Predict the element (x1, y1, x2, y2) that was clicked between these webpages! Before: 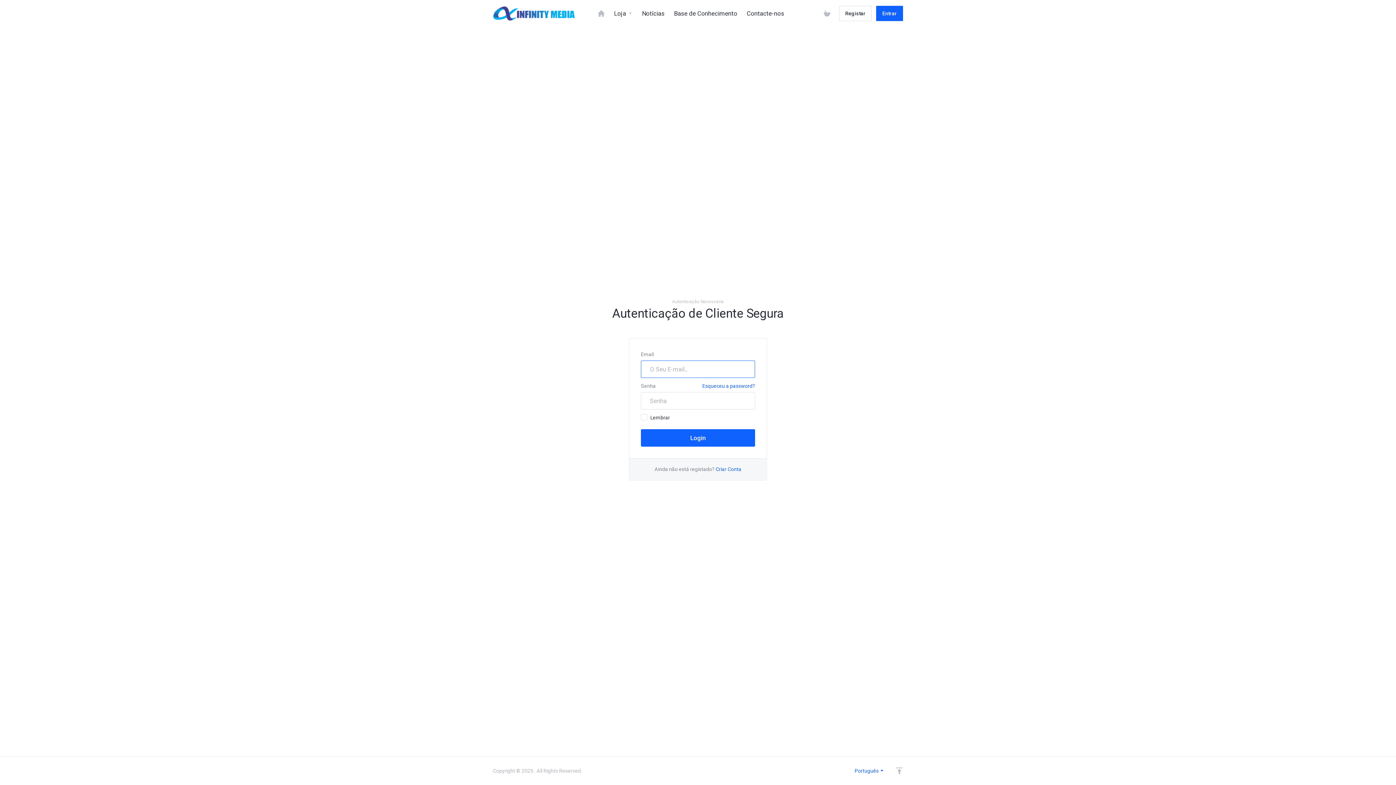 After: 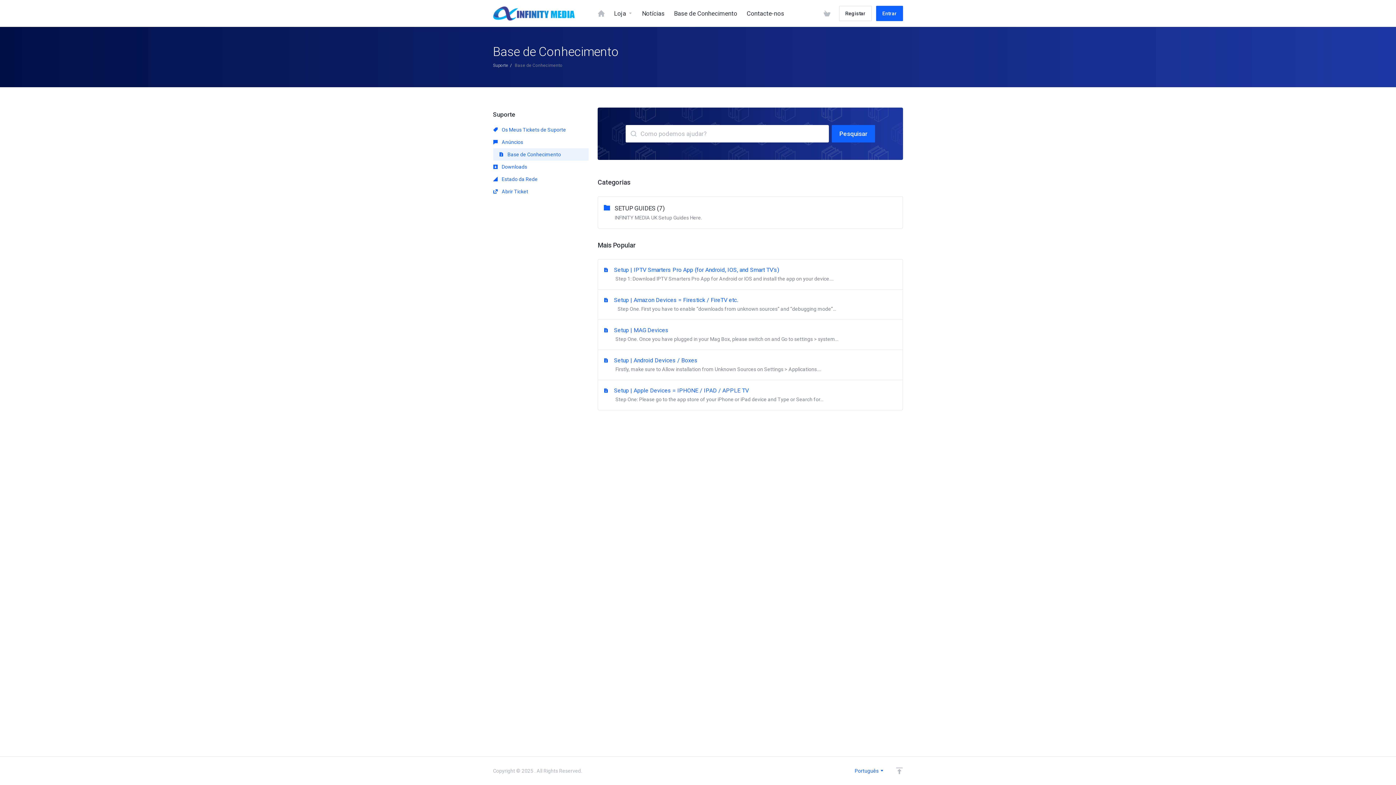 Action: label: Base de Conhecimento bbox: (669, 0, 742, 26)